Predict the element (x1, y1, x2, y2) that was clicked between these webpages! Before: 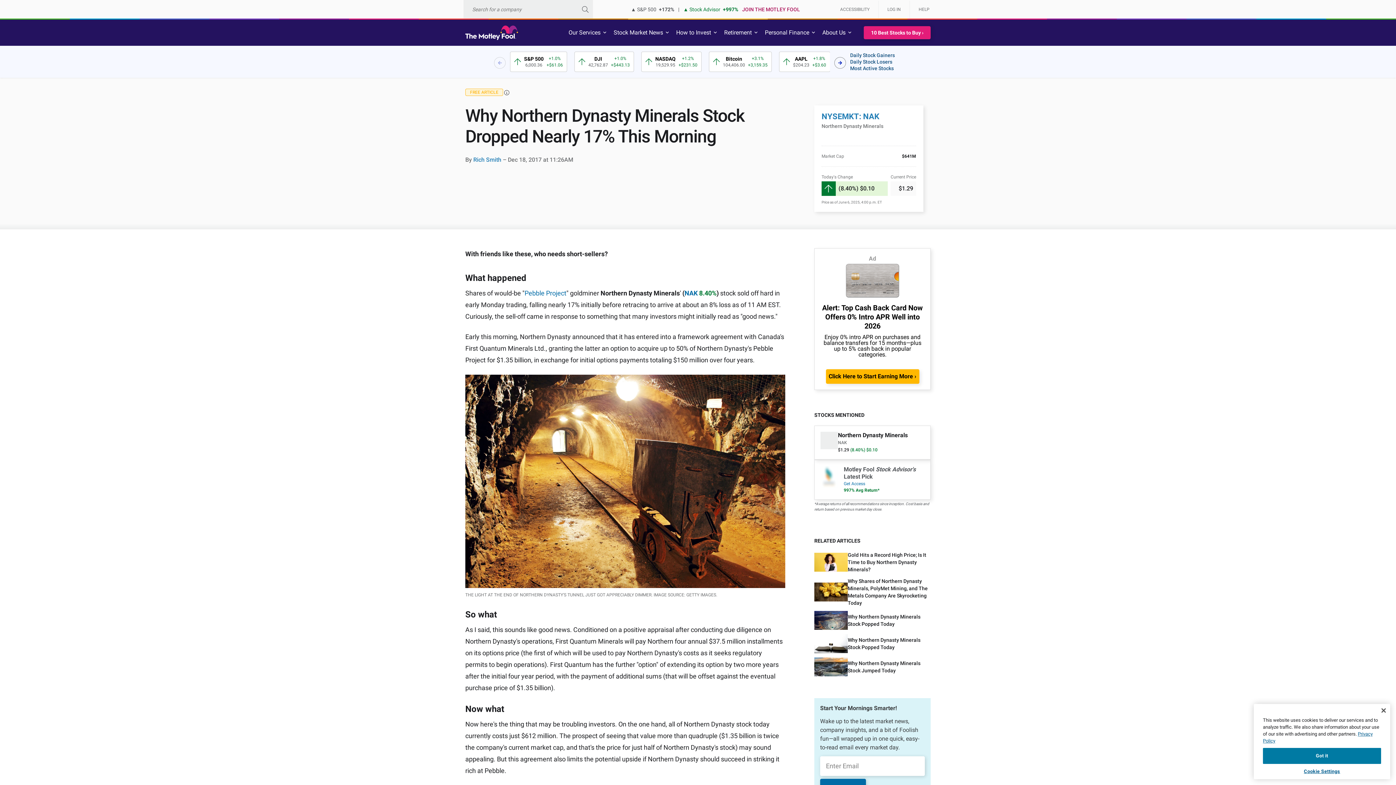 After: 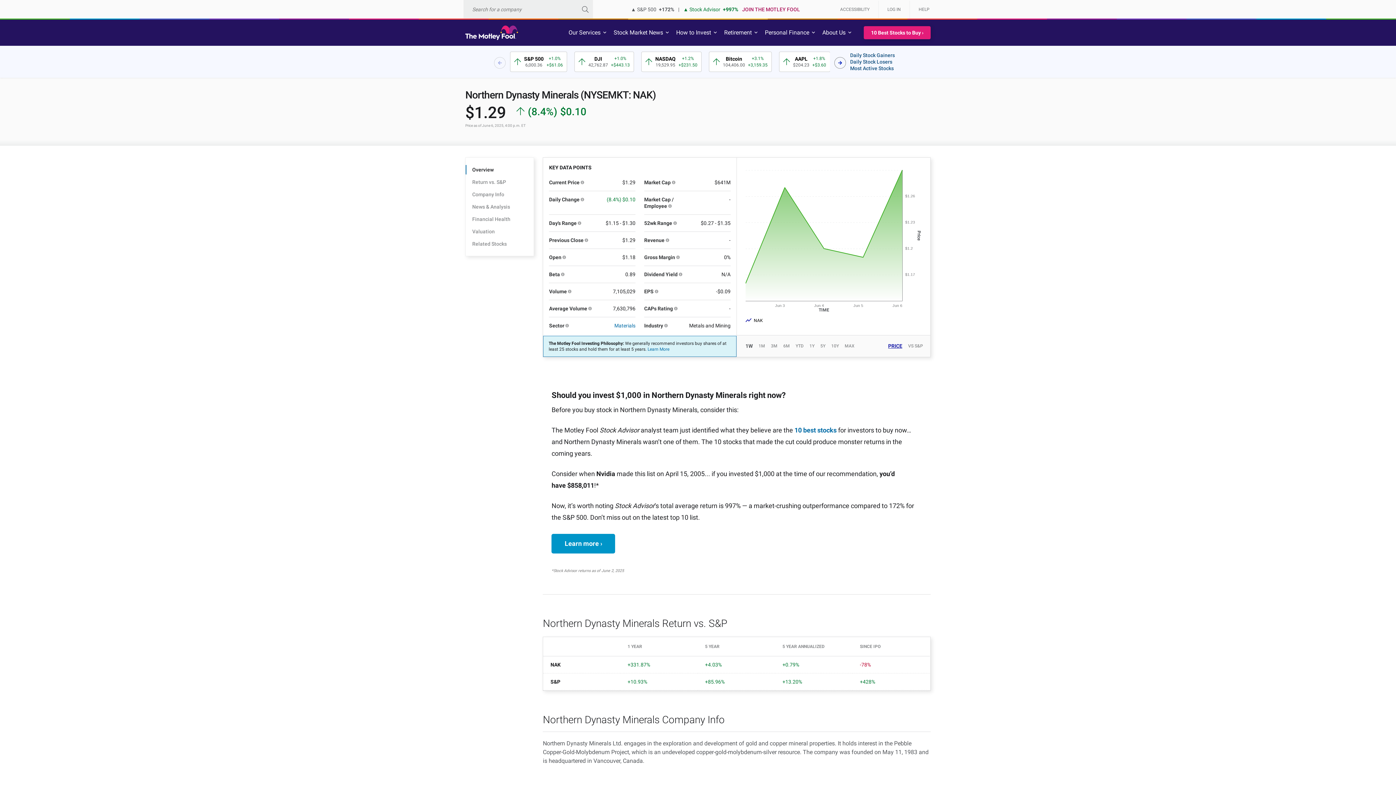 Action: bbox: (814, 425, 930, 460) label: Northern Dynasty Minerals
NAK
$1.29 (8.40%) $0.10